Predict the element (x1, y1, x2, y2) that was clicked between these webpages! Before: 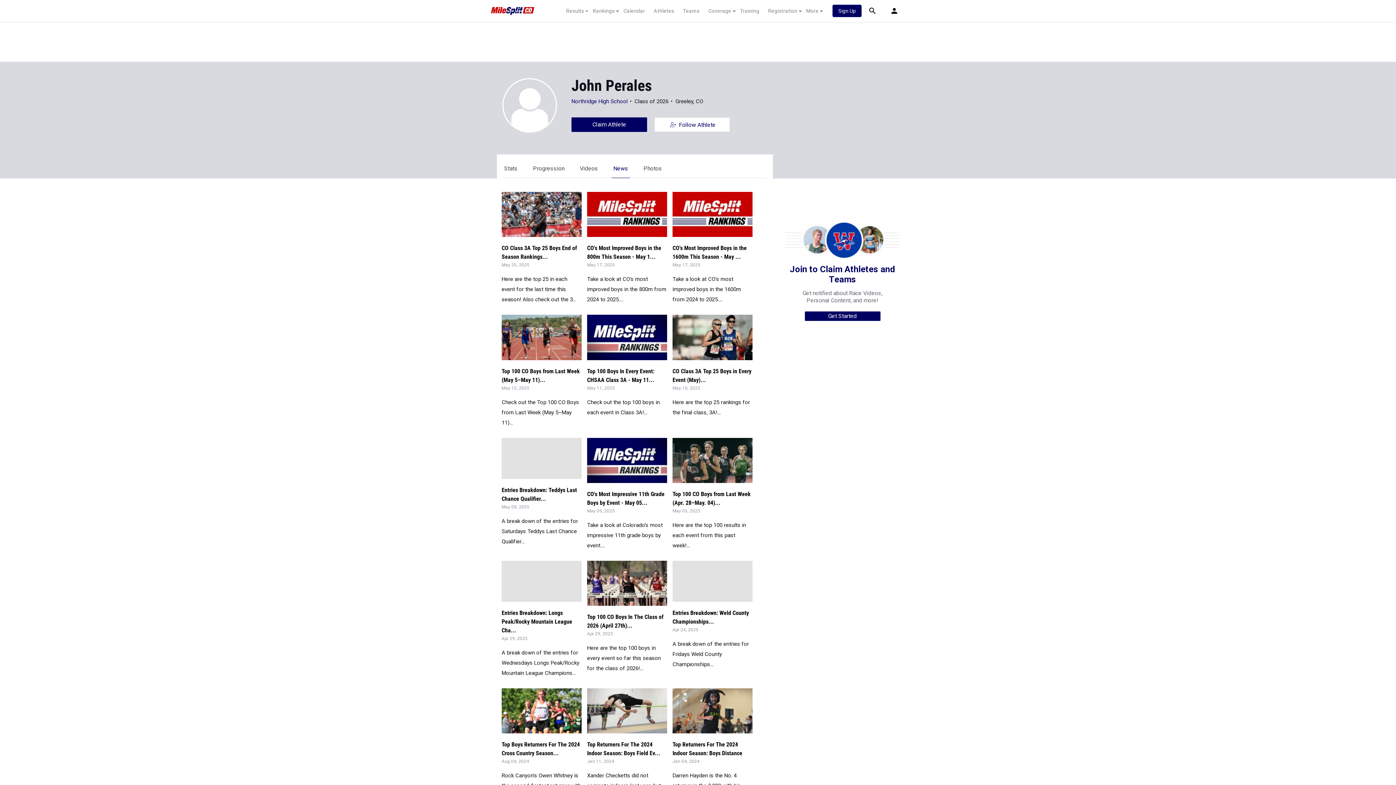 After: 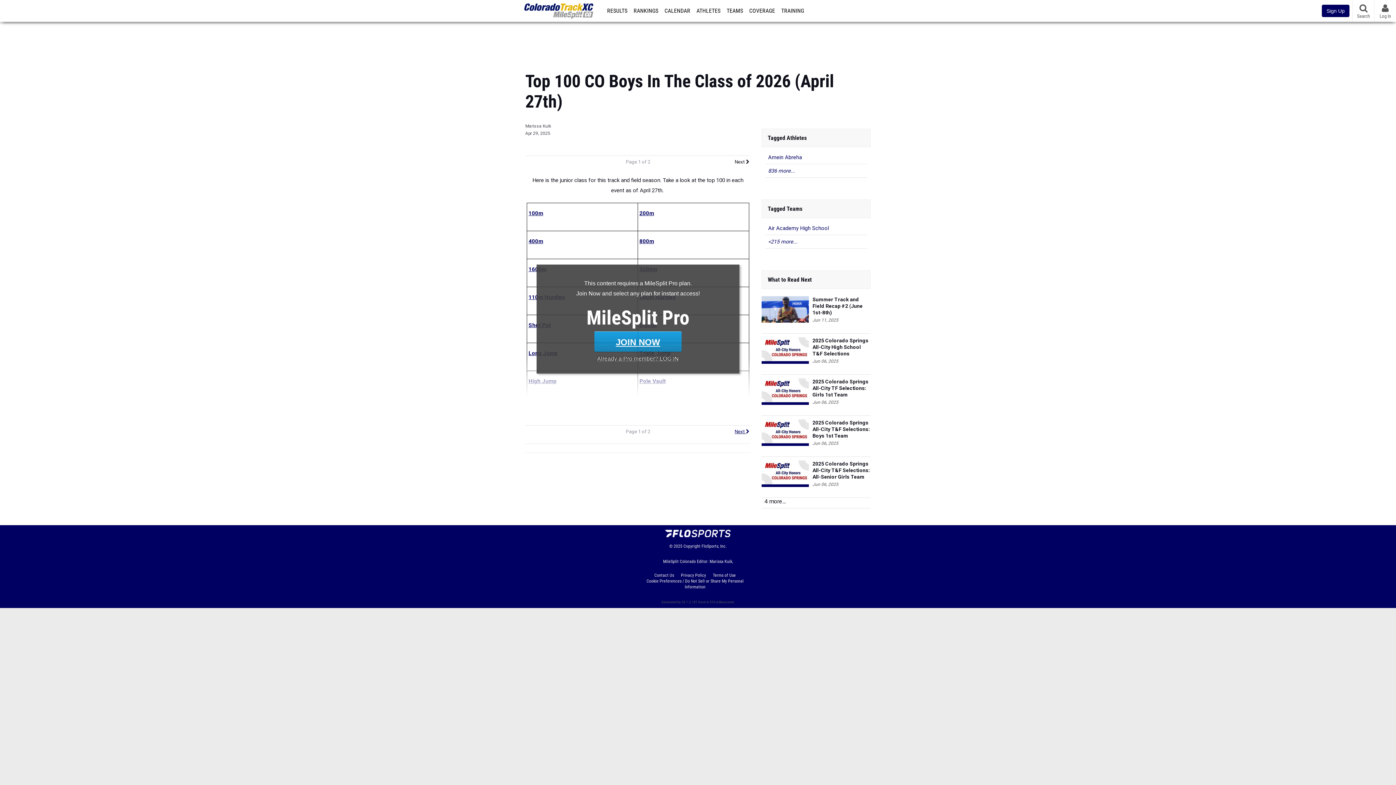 Action: bbox: (587, 579, 667, 586)